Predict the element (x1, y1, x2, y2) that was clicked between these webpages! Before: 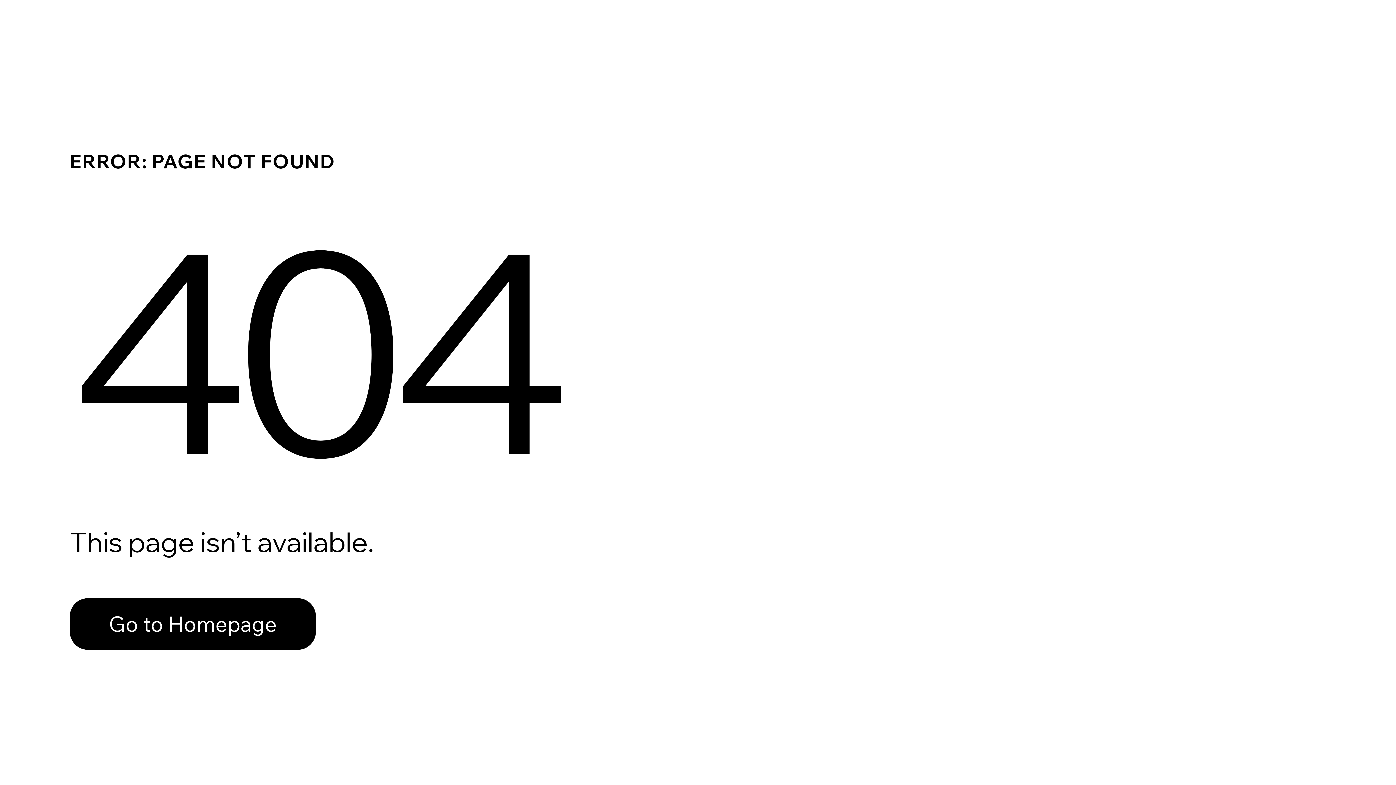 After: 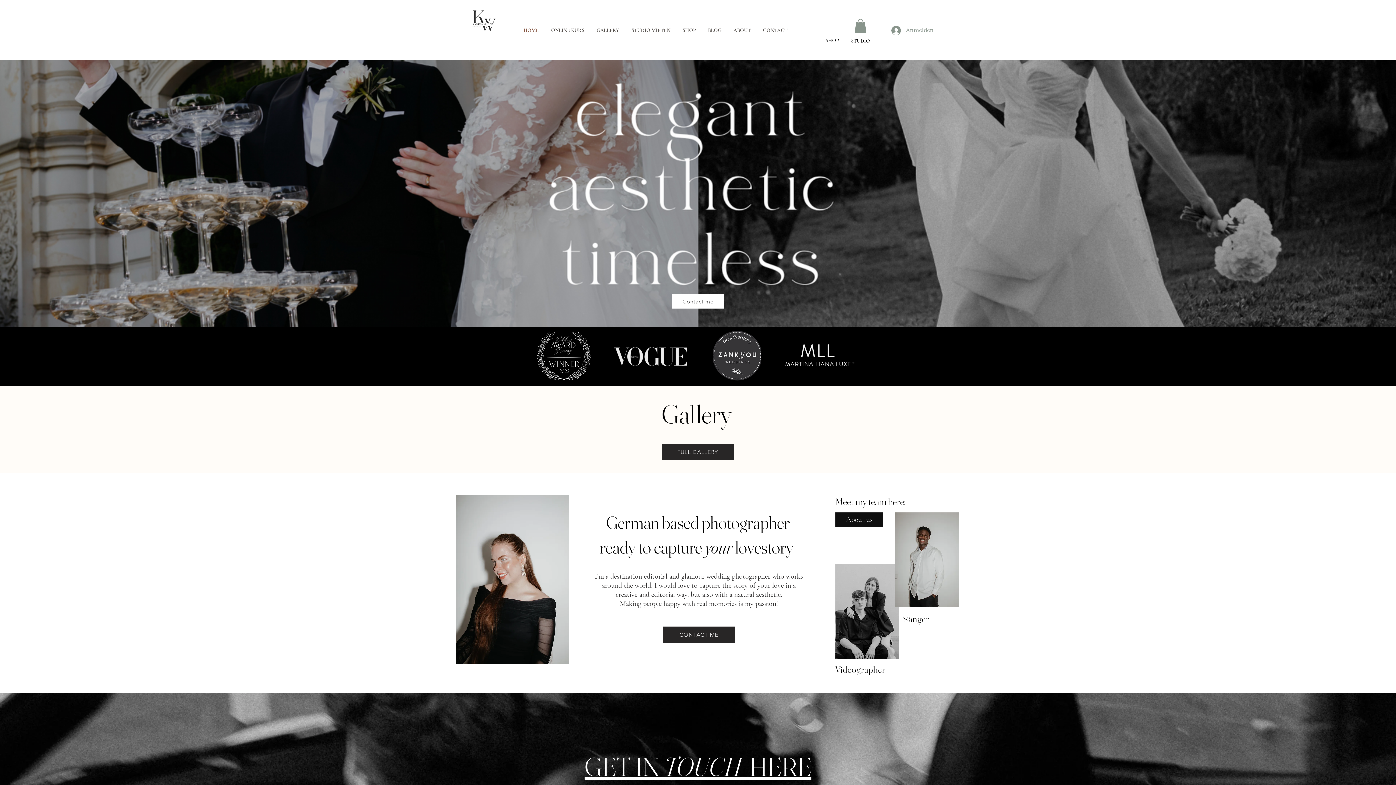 Action: label: Go to Homepage bbox: (69, 598, 316, 650)